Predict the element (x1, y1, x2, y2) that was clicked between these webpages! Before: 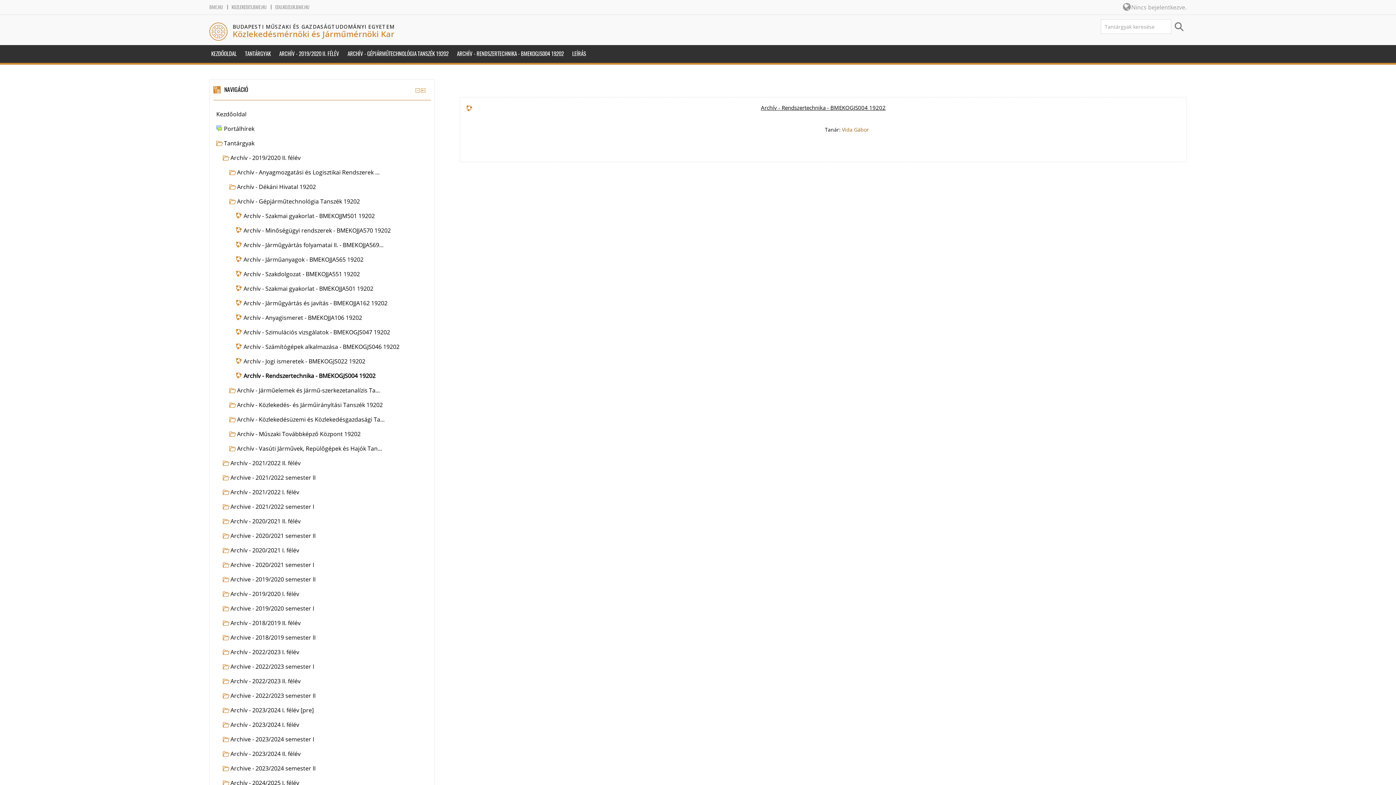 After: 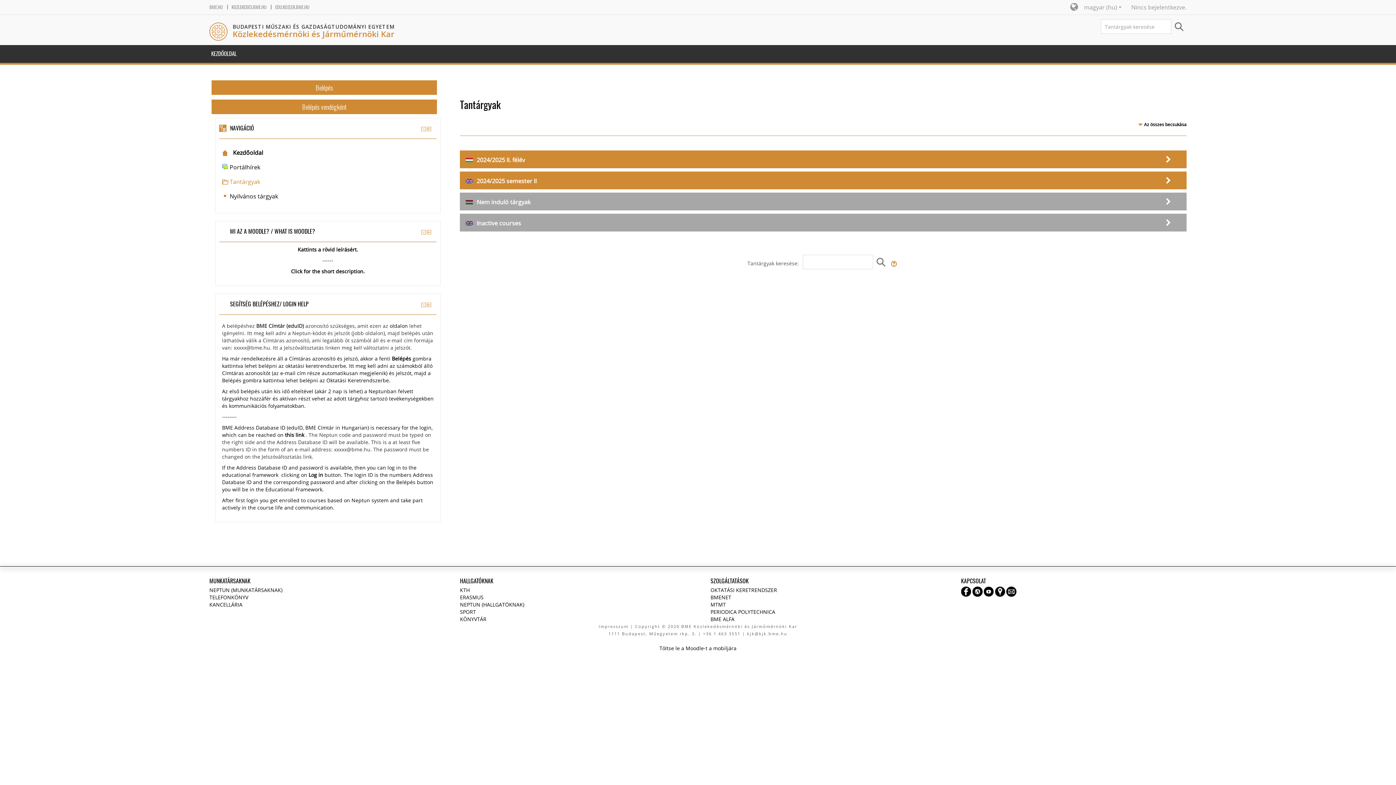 Action: label: EDU.KOZLEK.BME.HU bbox: (271, 4, 309, 10)